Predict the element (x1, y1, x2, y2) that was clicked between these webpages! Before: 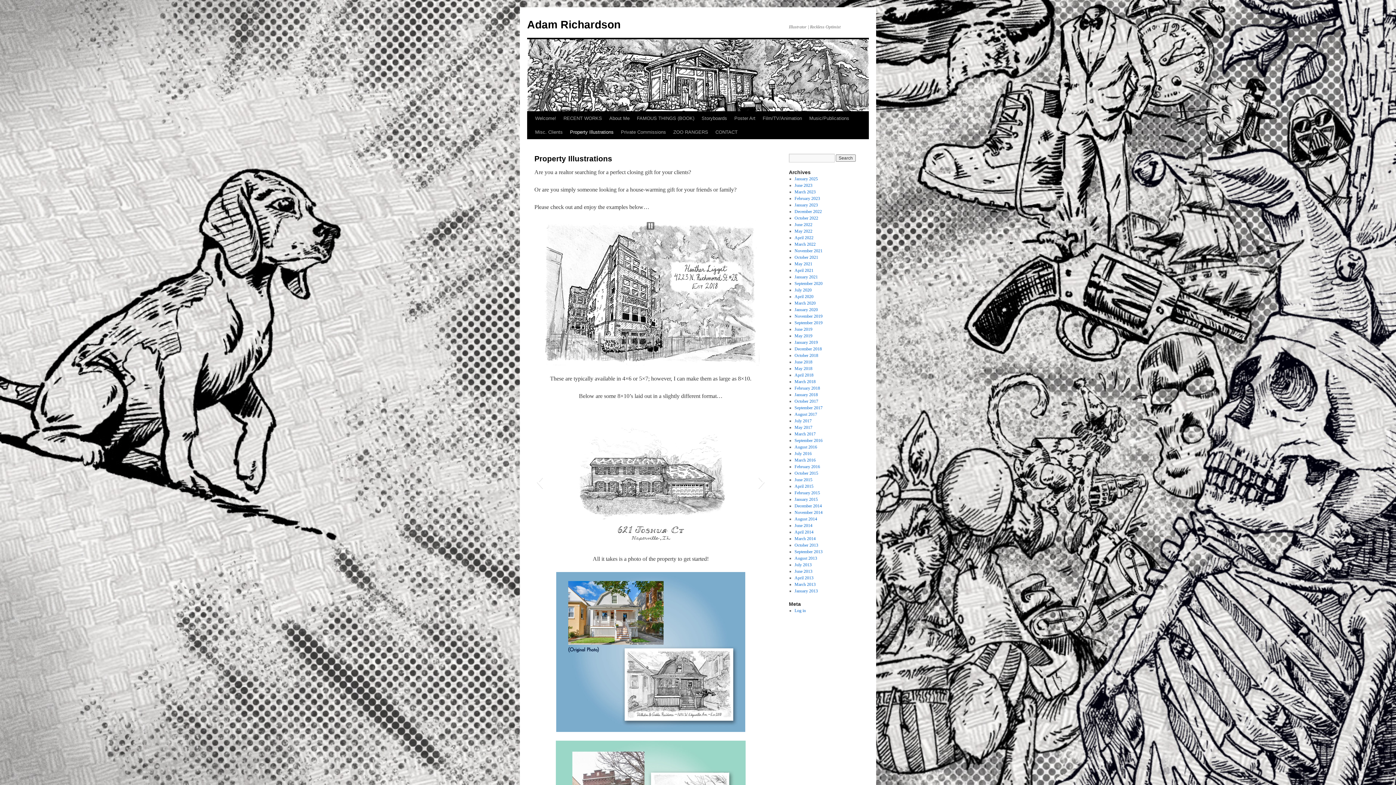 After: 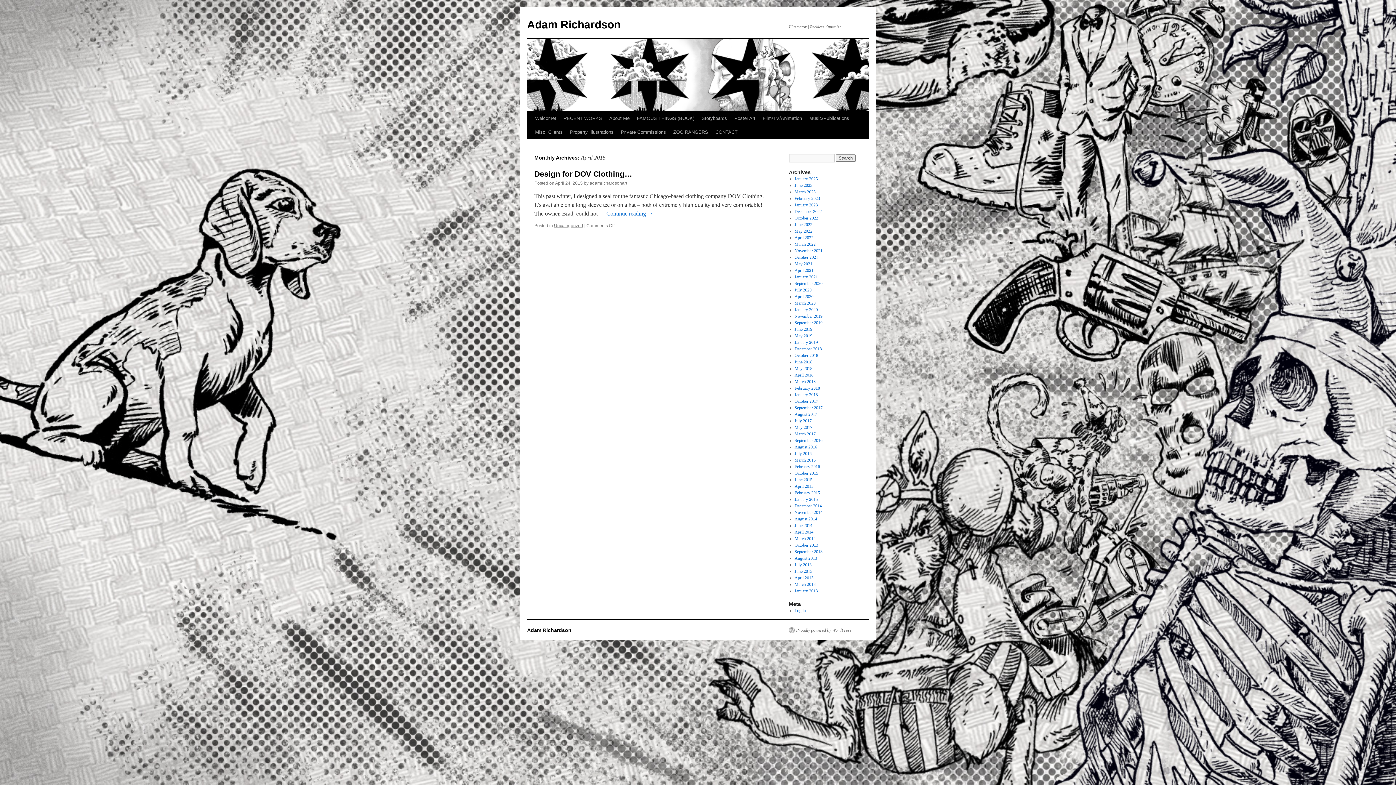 Action: bbox: (794, 484, 813, 489) label: April 2015